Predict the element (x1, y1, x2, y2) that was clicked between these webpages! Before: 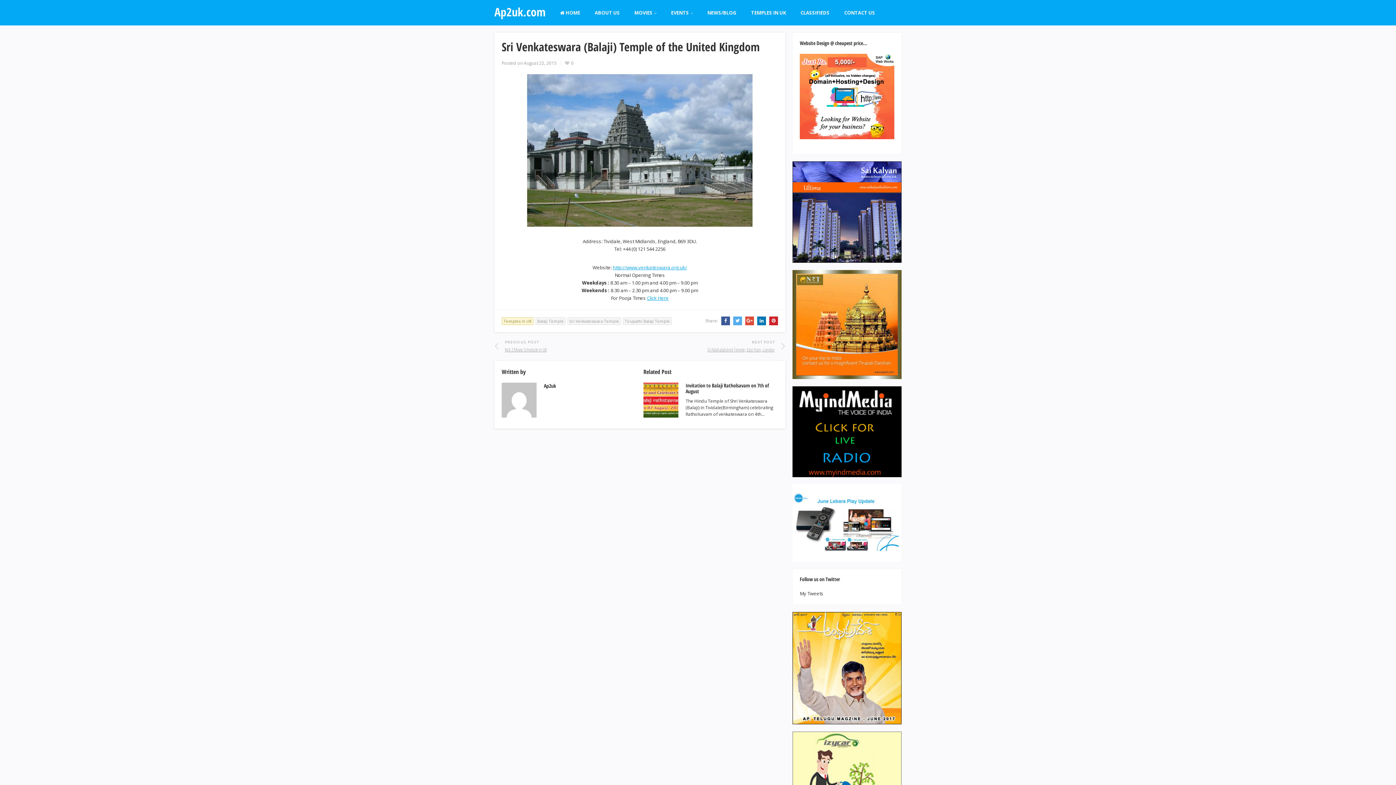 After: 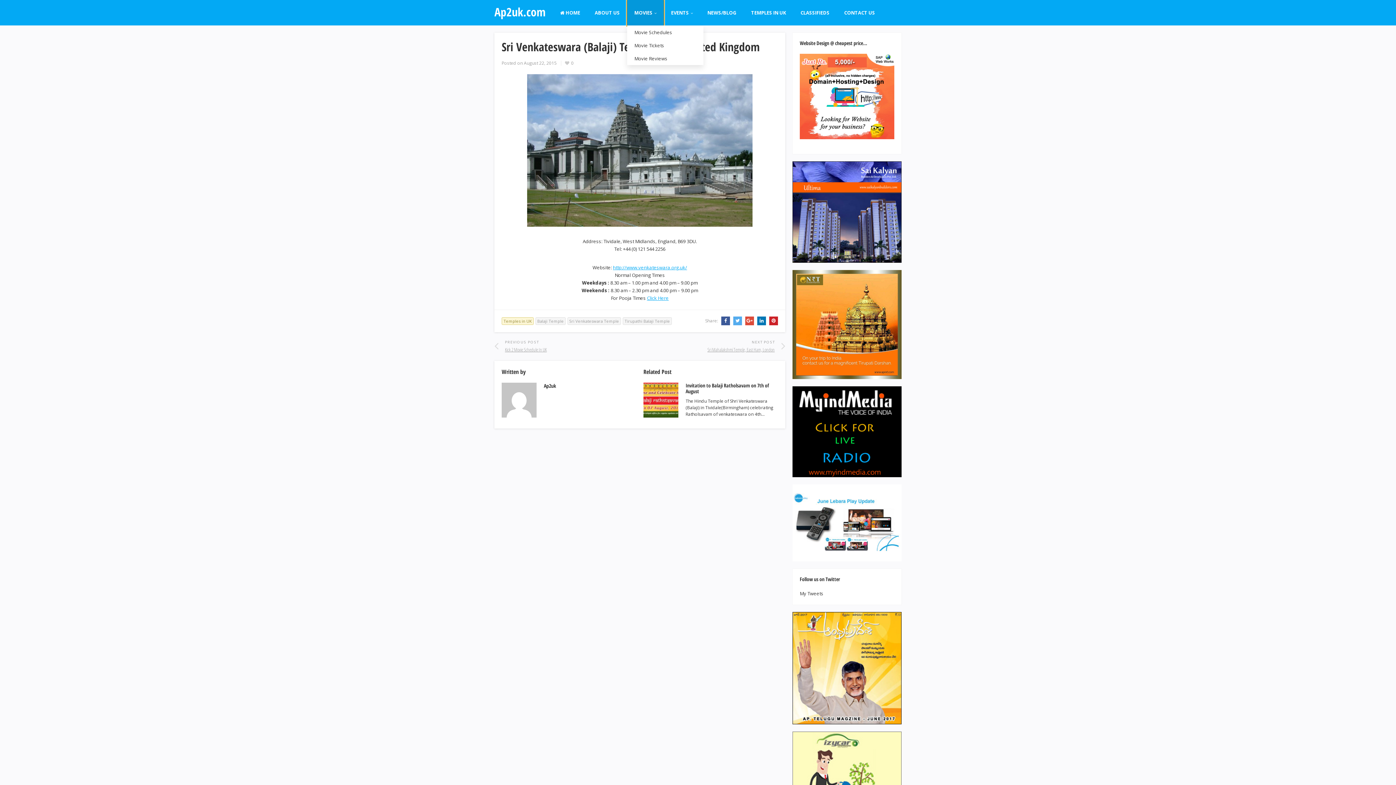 Action: label: MOVIES bbox: (627, 0, 664, 25)